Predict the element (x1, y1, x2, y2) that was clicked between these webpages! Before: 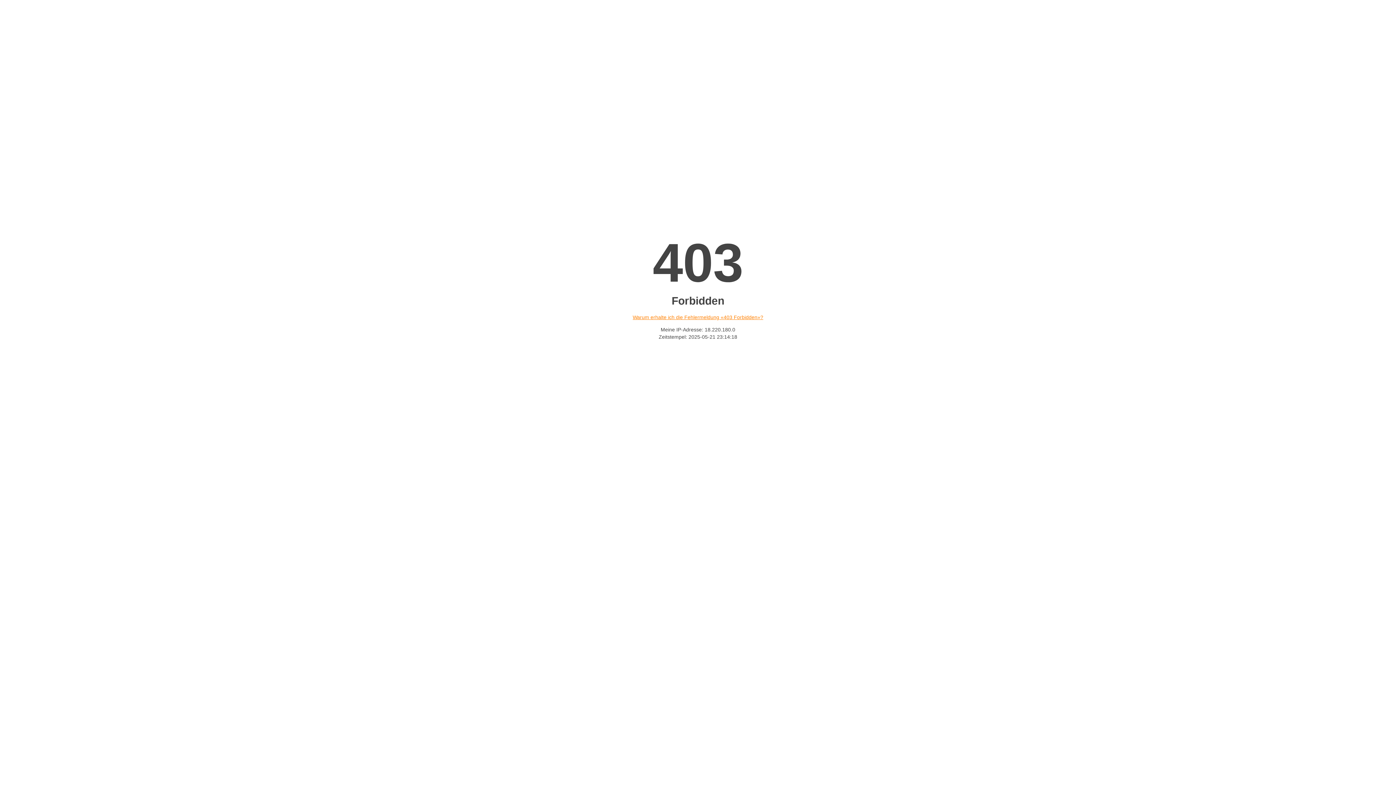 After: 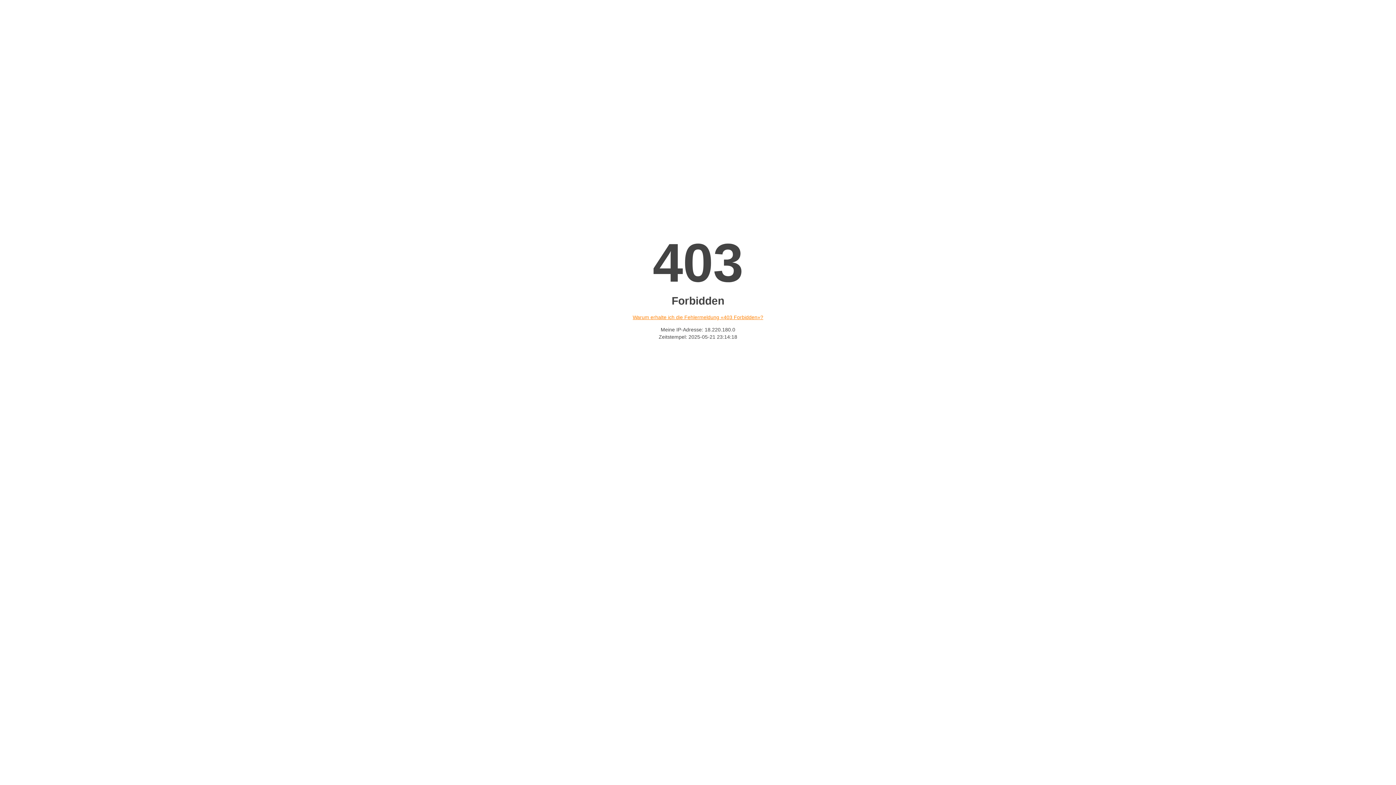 Action: bbox: (632, 314, 763, 320) label: Warum erhalte ich die Fehlermeldung «403 Forbidden»?